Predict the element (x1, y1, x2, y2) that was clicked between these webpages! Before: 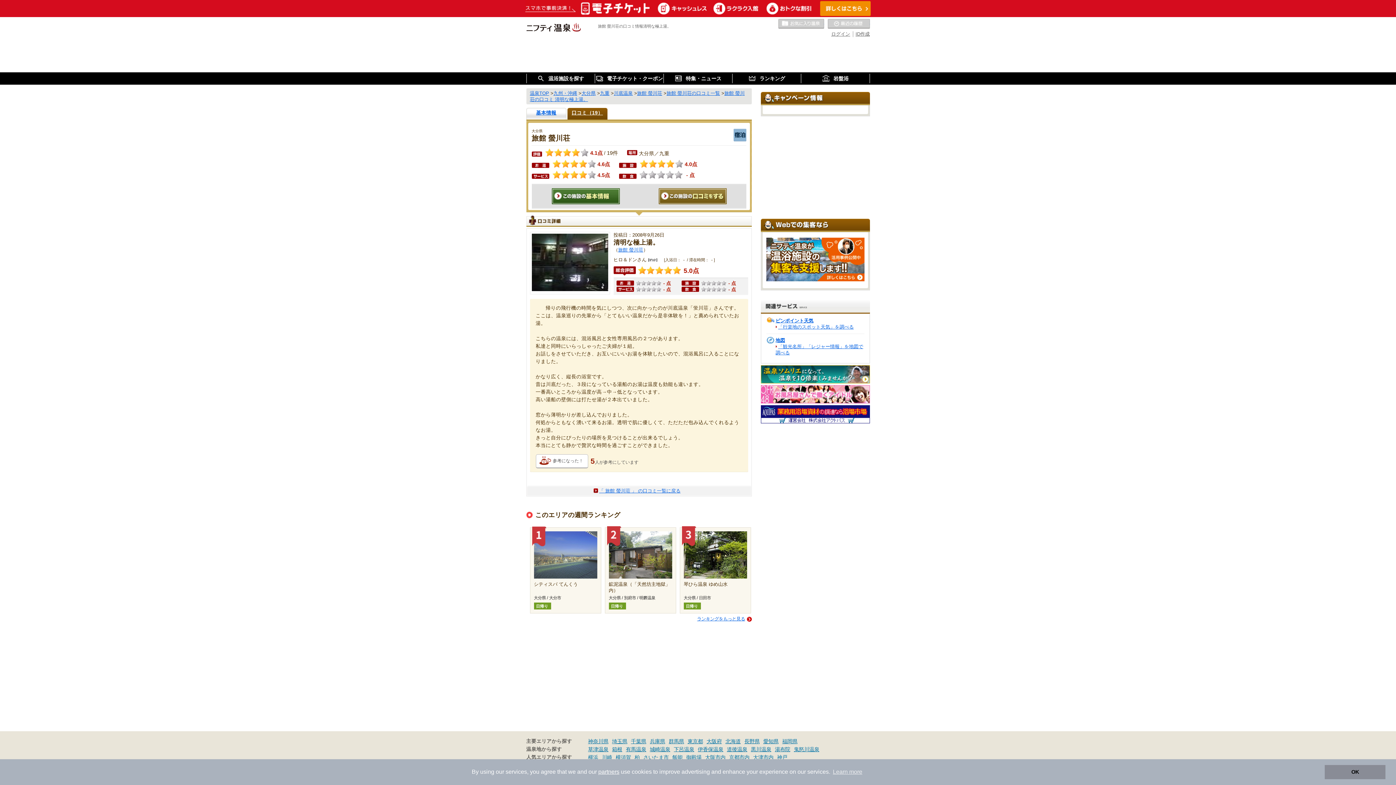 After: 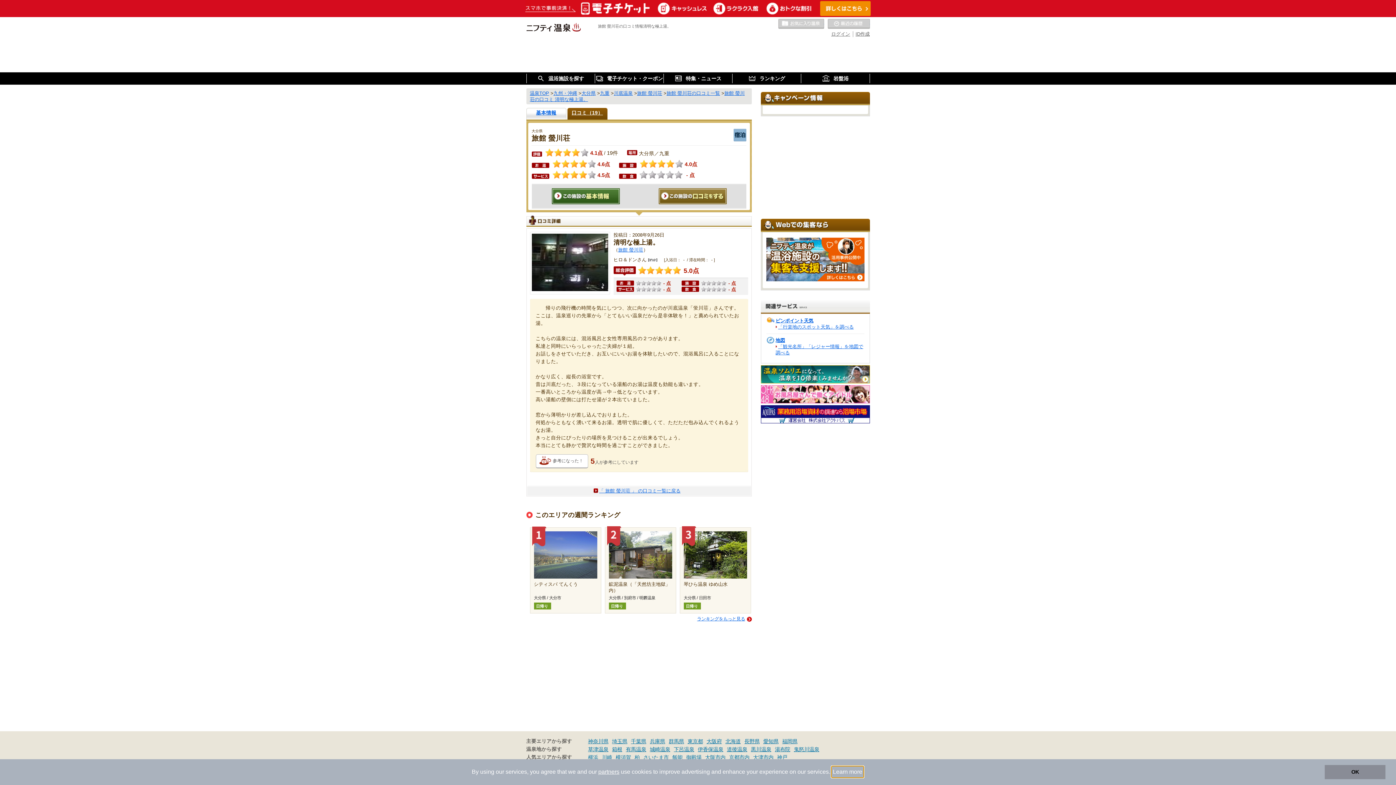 Action: bbox: (831, 766, 863, 777) label: learn more about cookies